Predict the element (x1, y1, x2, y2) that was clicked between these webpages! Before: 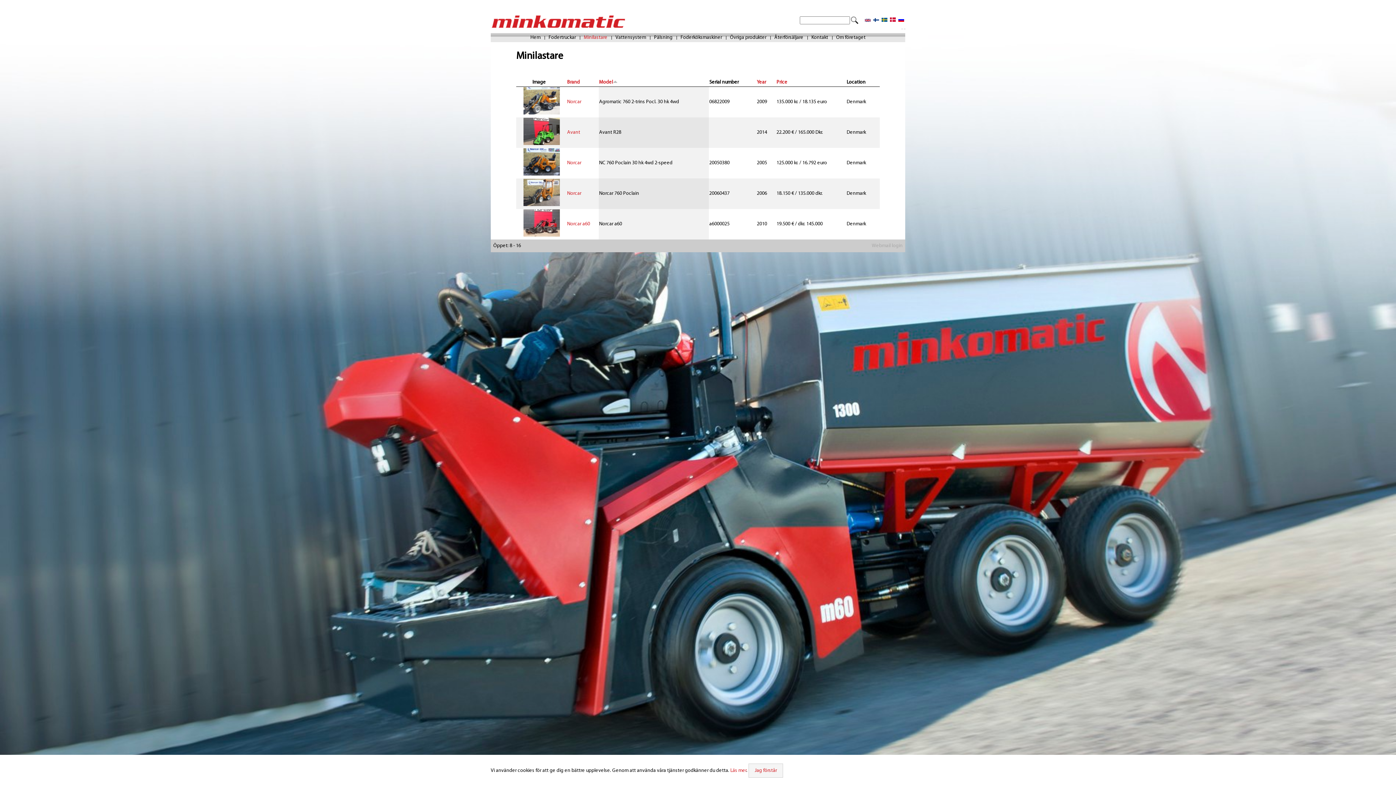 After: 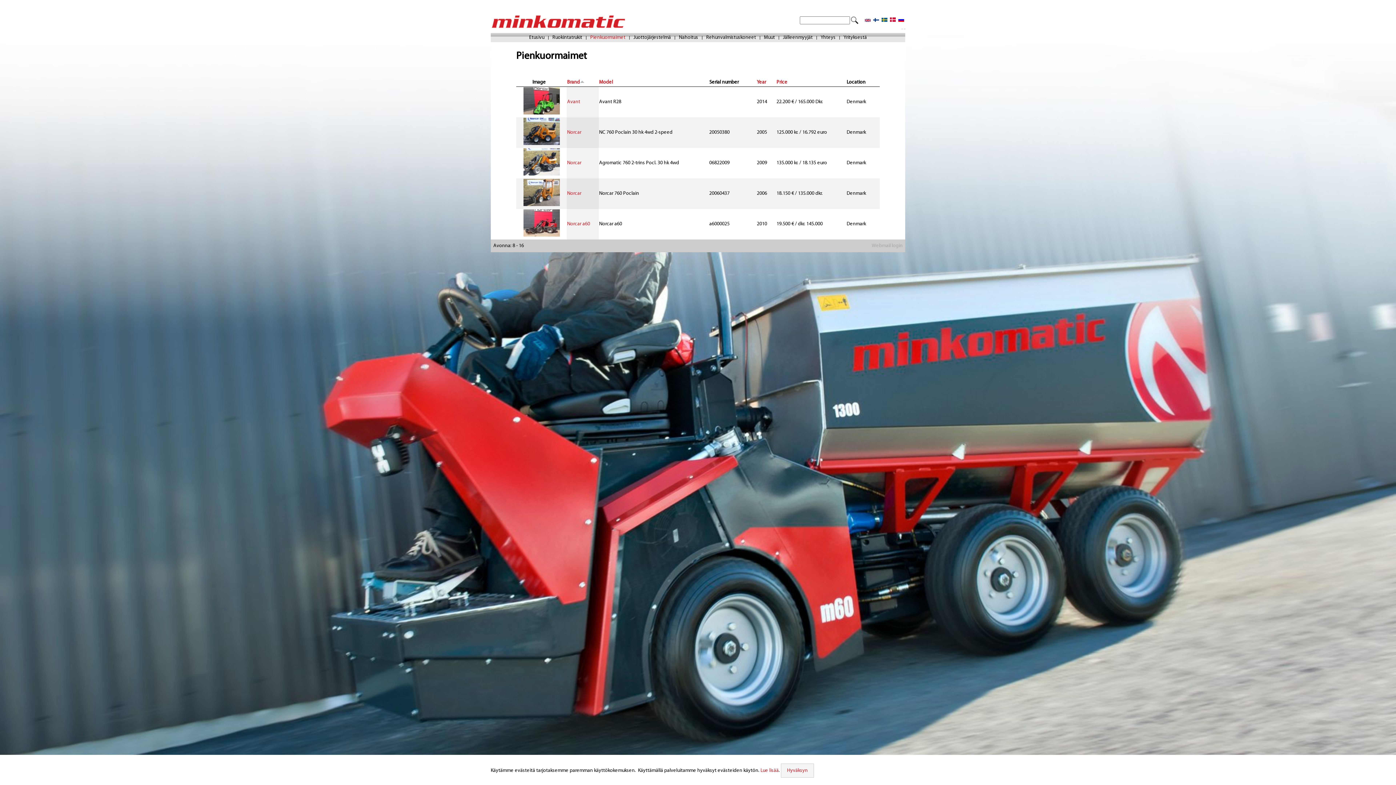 Action: bbox: (873, 17, 879, 23)